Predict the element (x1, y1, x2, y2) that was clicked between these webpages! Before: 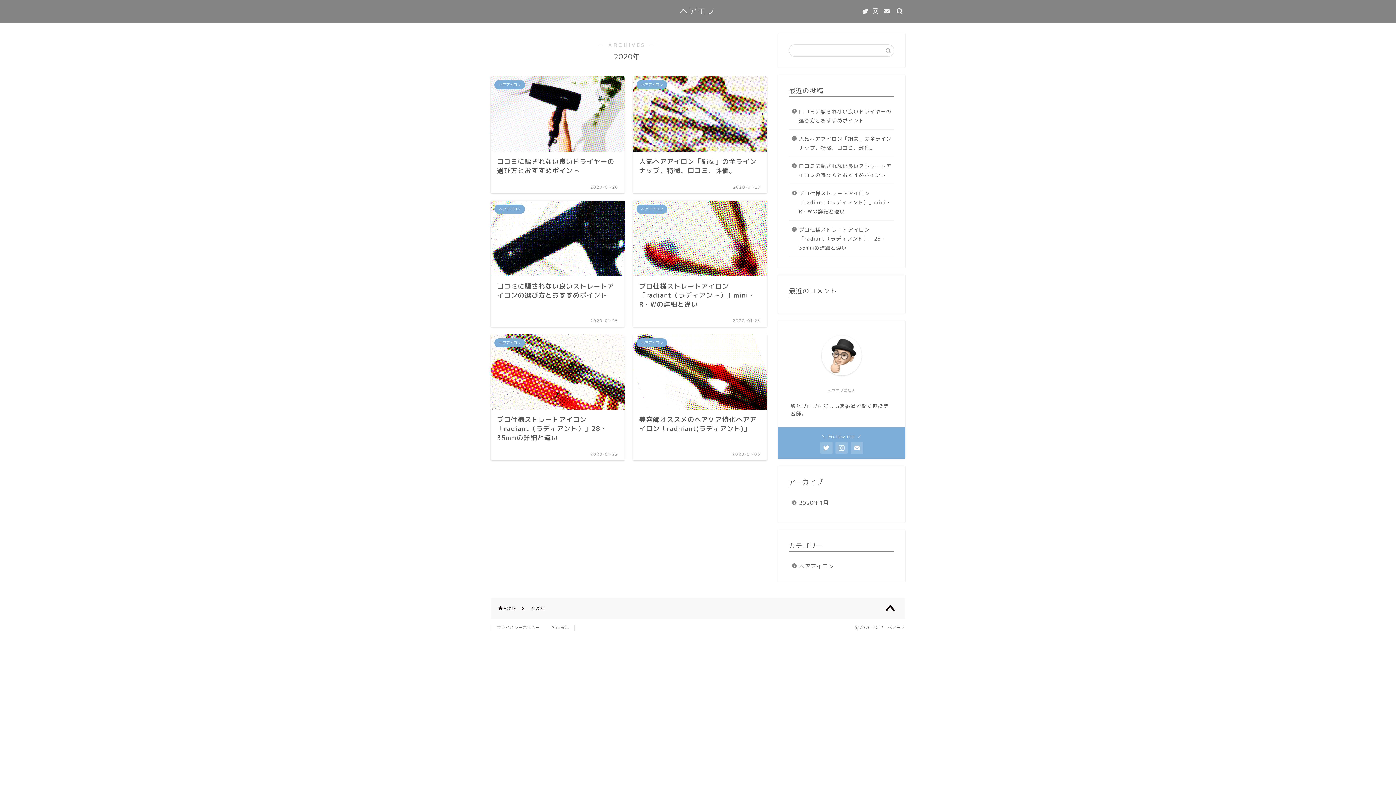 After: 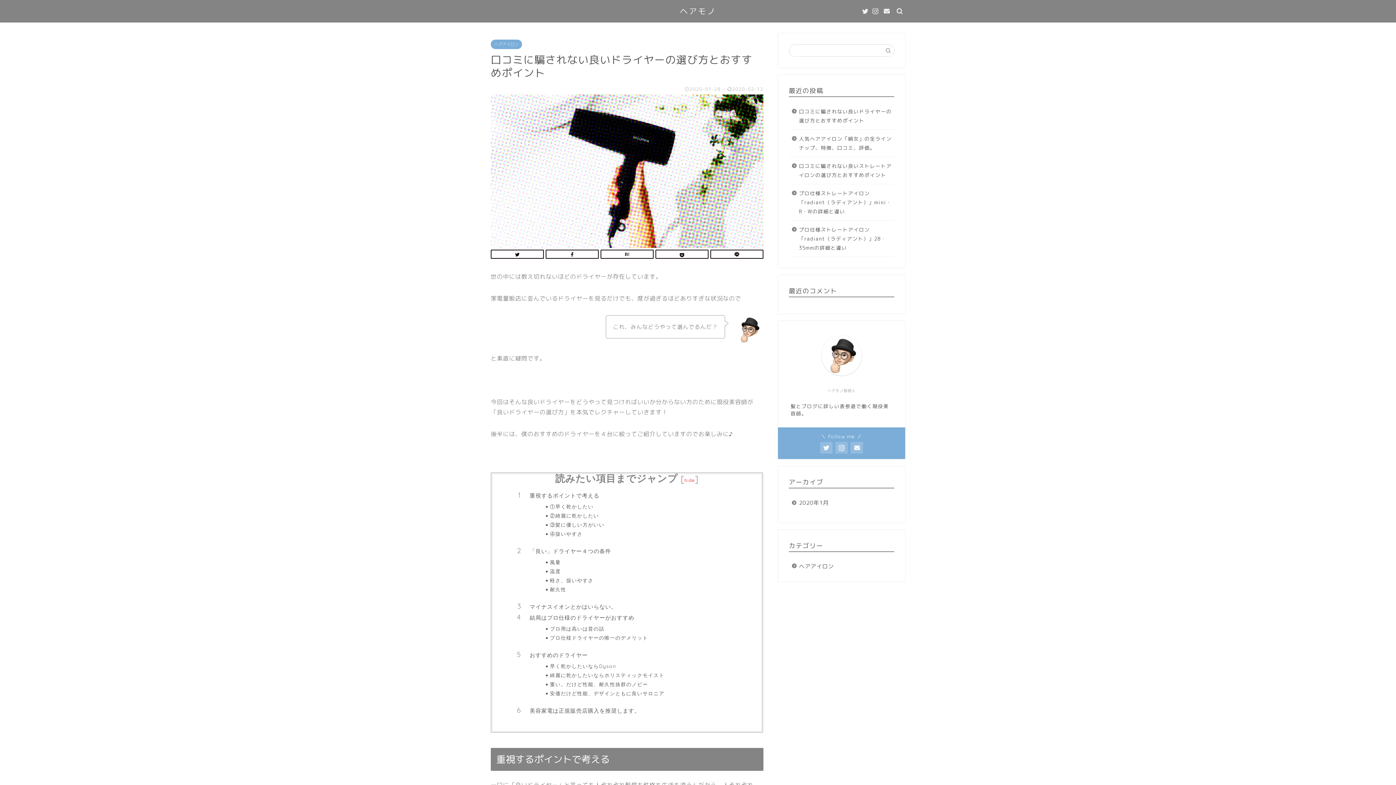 Action: label: 口コミに騙されない良いドライヤーの選び方とおすすめポイント bbox: (789, 102, 893, 129)